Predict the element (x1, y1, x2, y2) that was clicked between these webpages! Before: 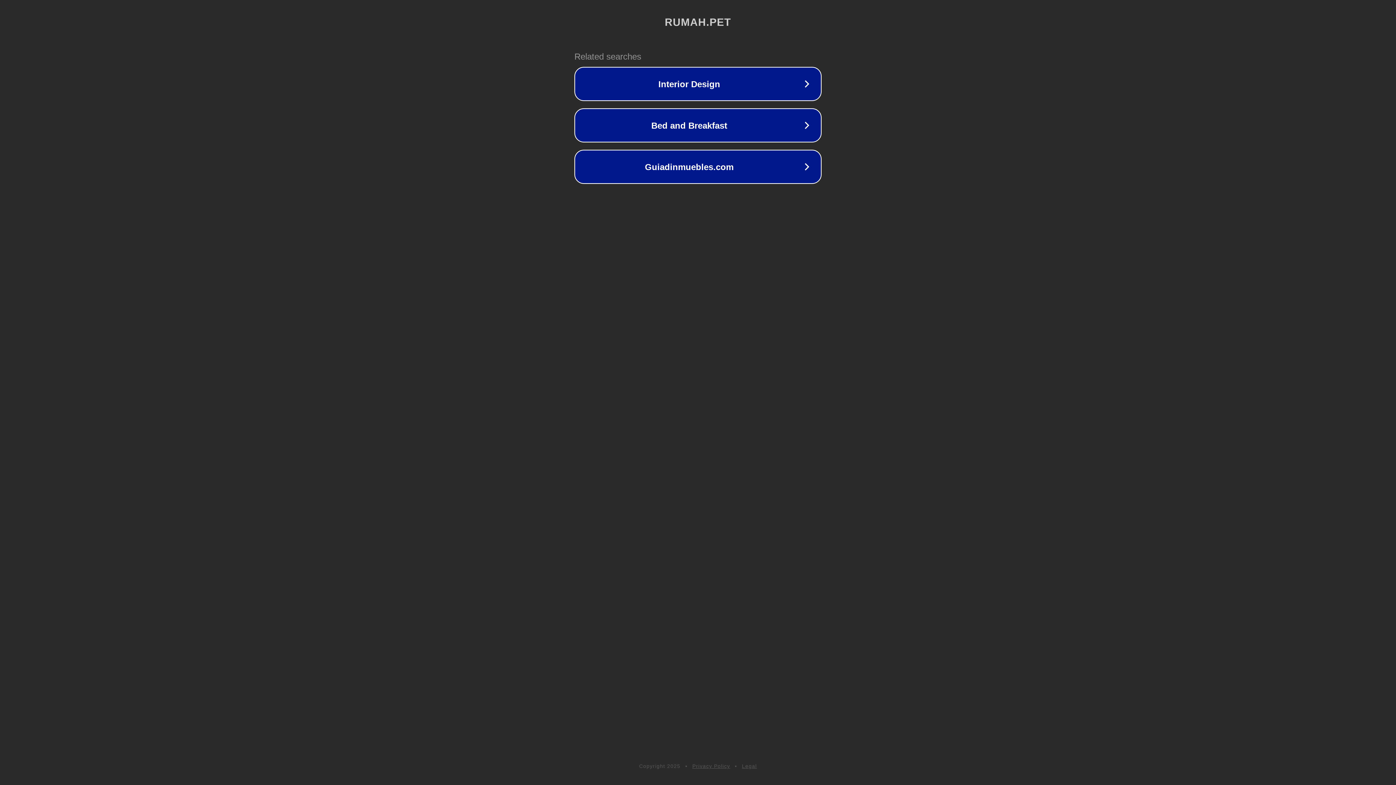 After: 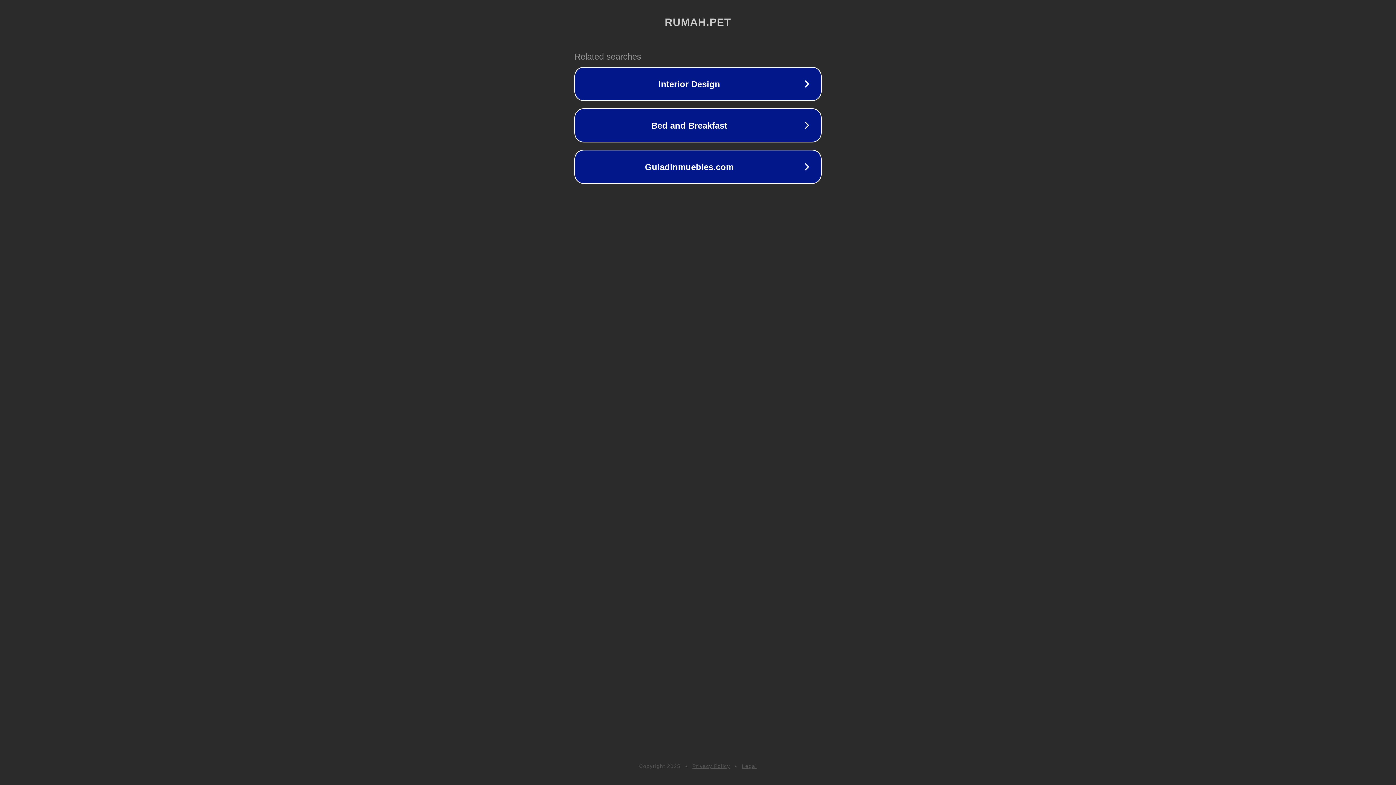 Action: label: Legal bbox: (742, 763, 757, 769)